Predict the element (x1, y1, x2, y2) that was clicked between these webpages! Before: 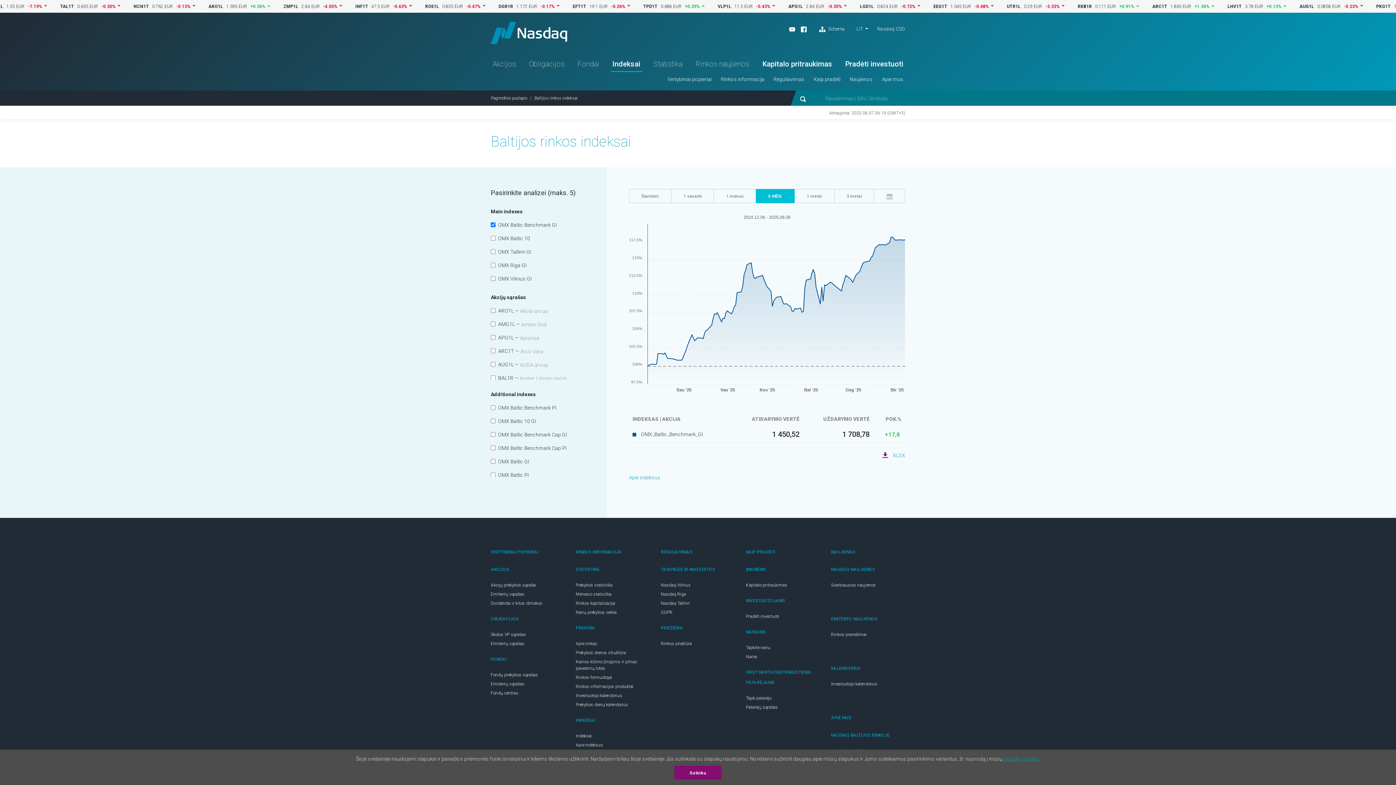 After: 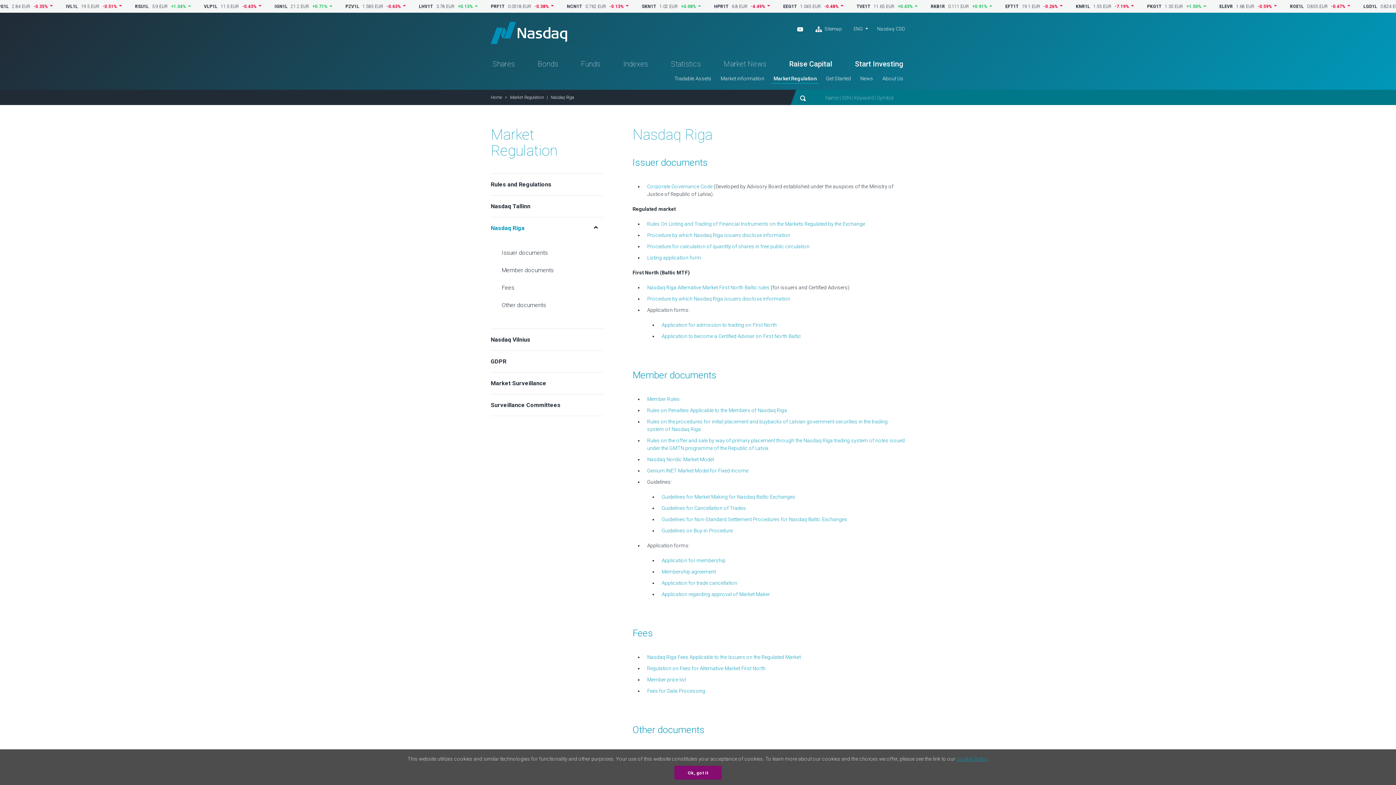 Action: label: Nasdaq Riga bbox: (661, 591, 686, 597)